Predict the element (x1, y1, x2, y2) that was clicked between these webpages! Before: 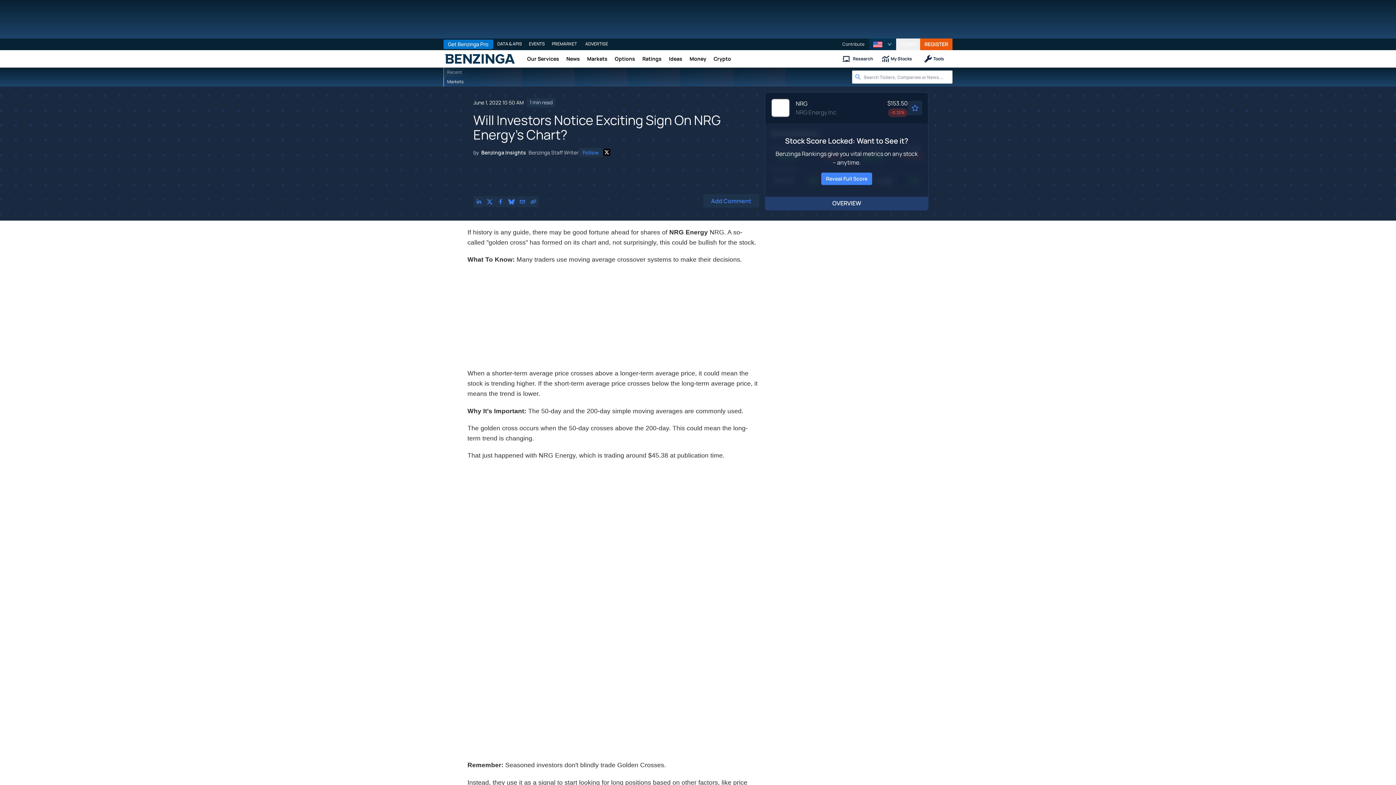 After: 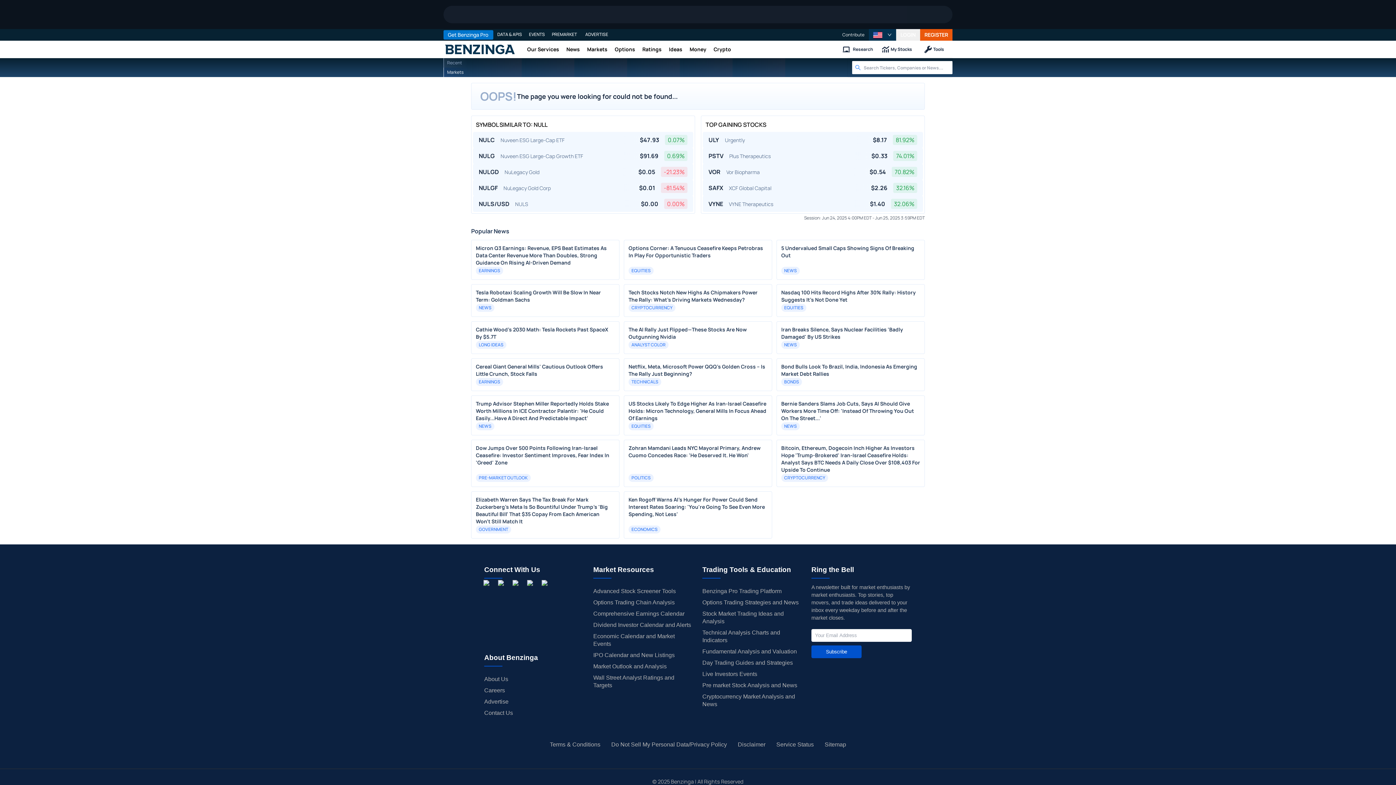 Action: bbox: (627, 67, 680, 86)